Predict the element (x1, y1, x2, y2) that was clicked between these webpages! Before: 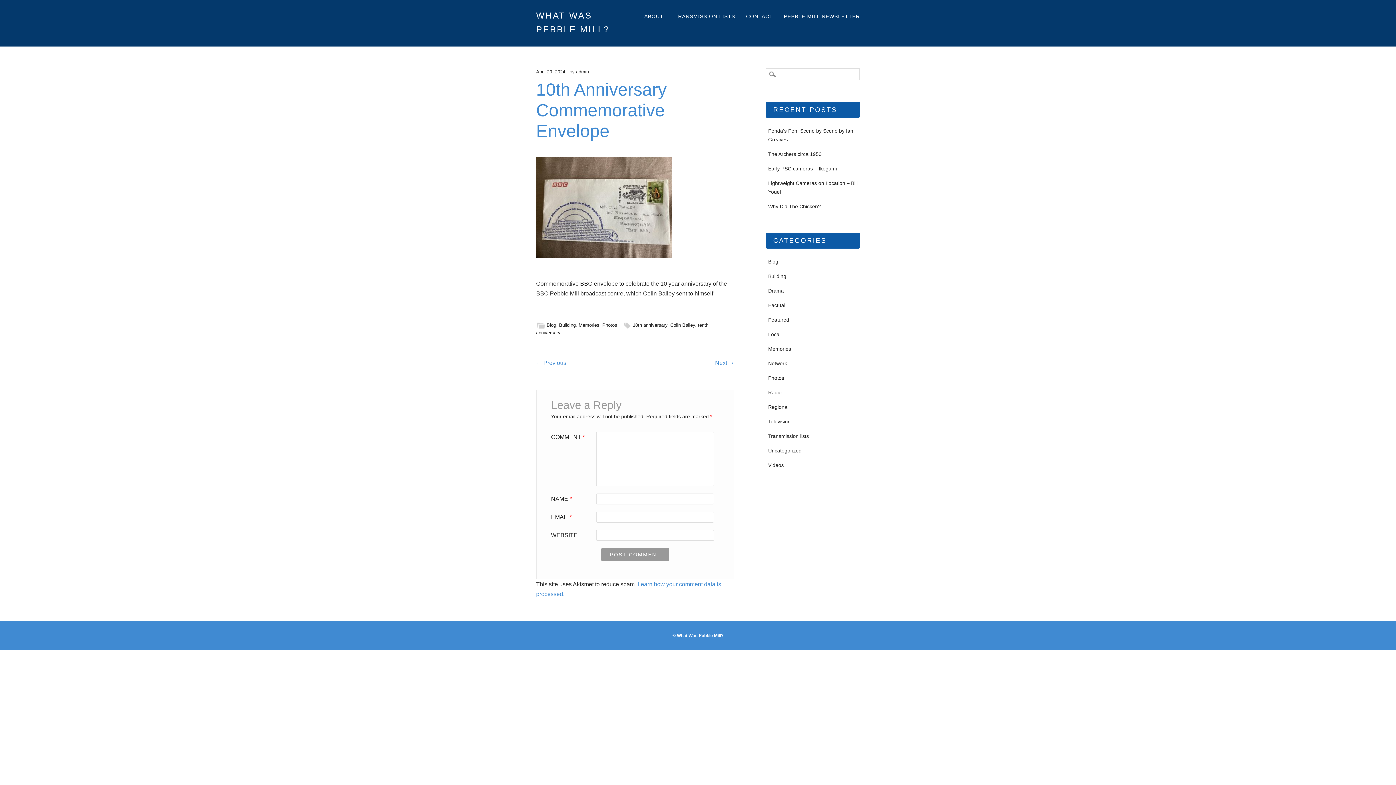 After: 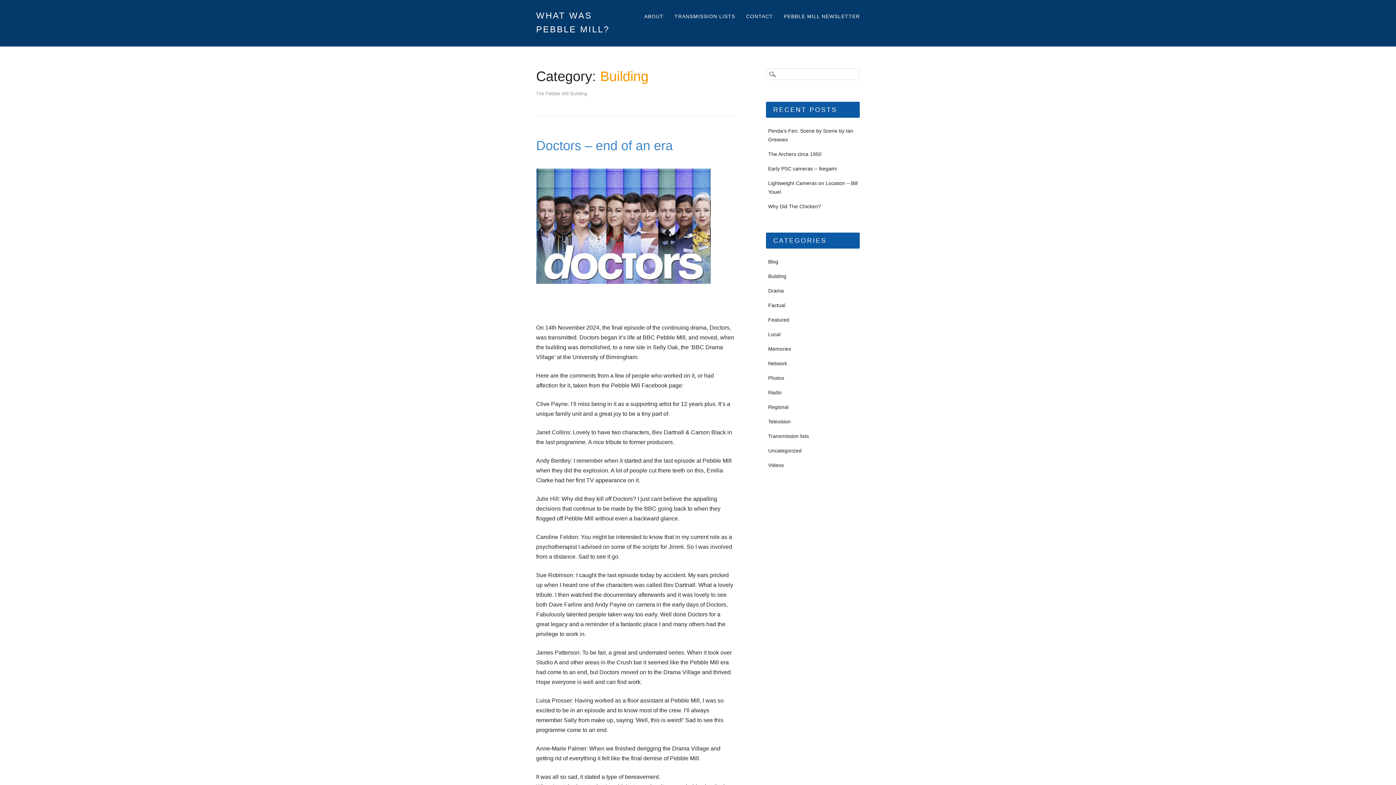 Action: bbox: (768, 273, 786, 279) label: Building